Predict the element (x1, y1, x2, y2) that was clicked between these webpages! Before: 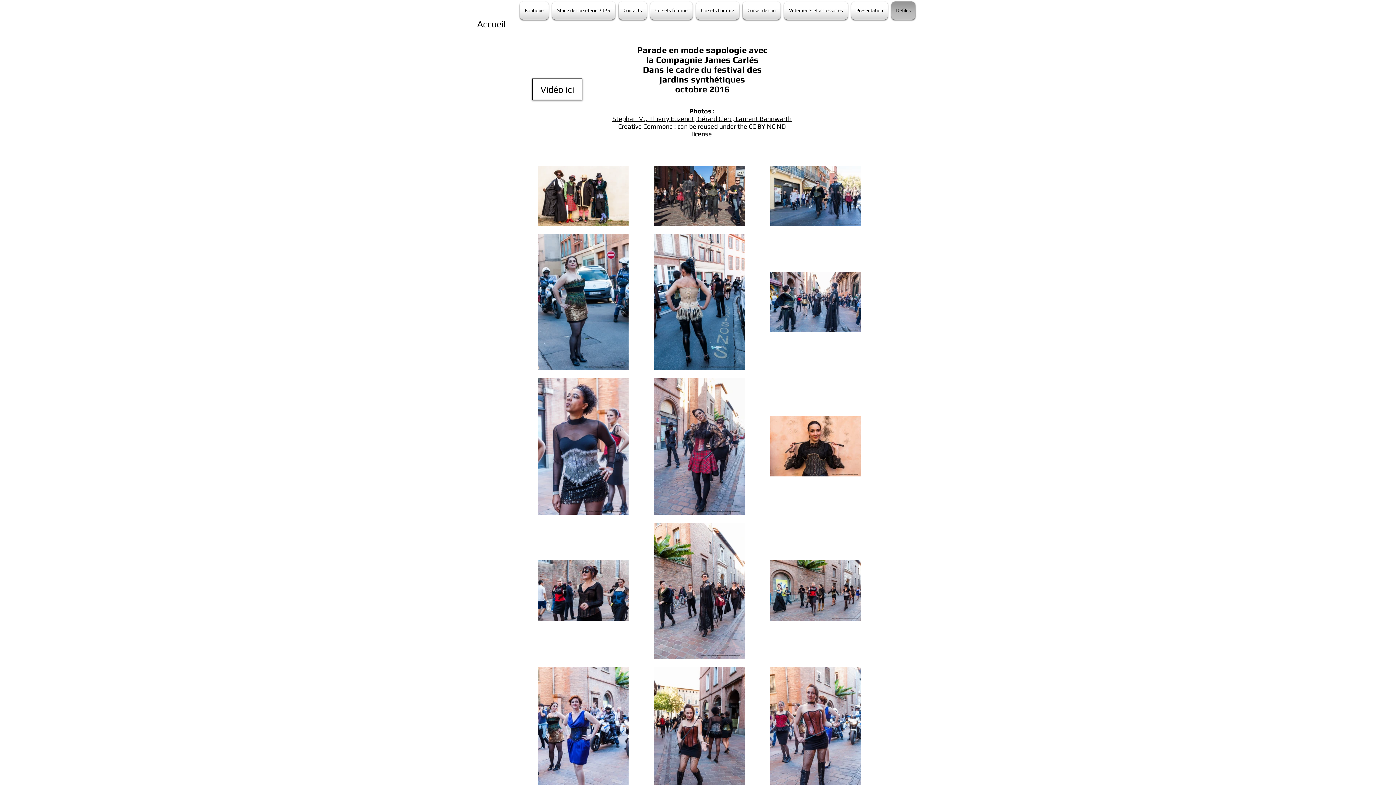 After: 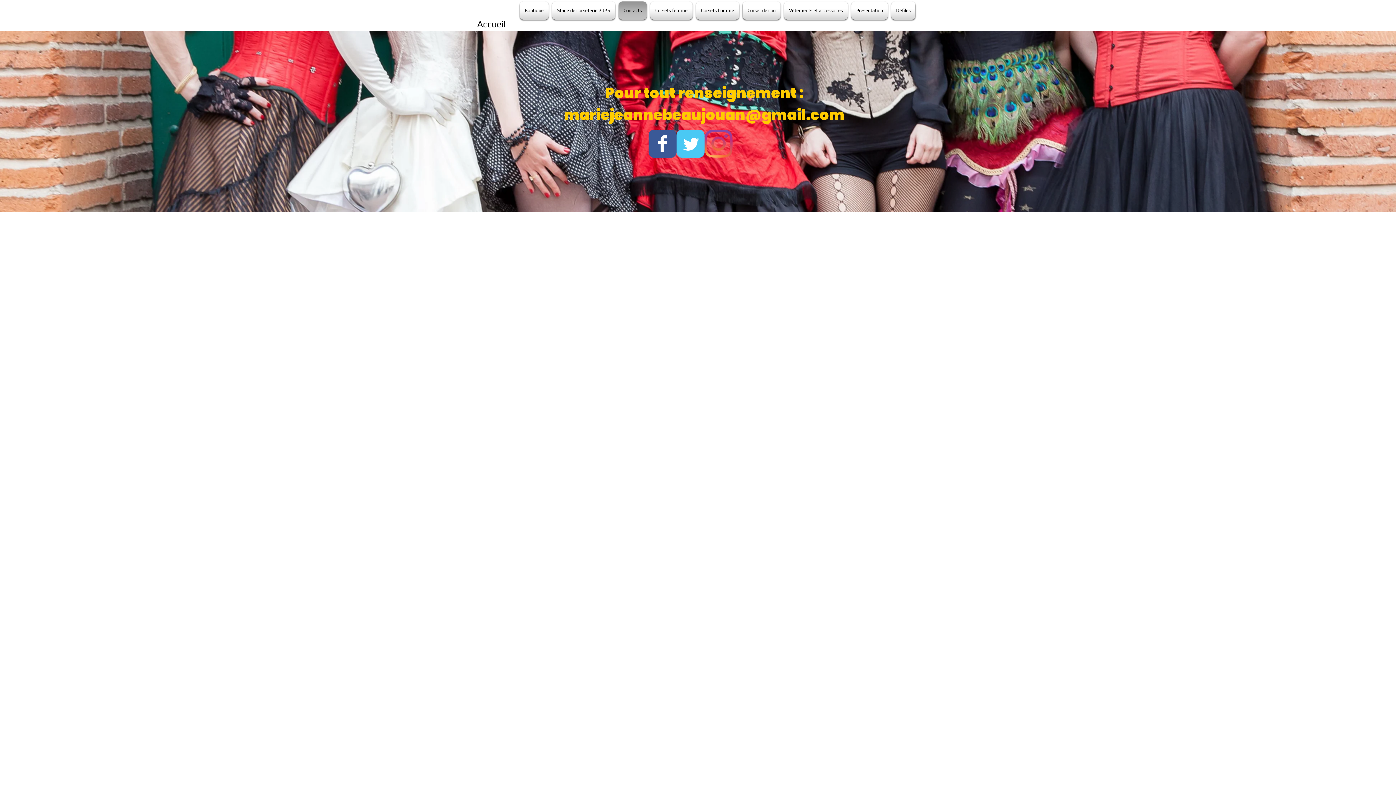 Action: bbox: (617, 1, 648, 19) label: Contacts